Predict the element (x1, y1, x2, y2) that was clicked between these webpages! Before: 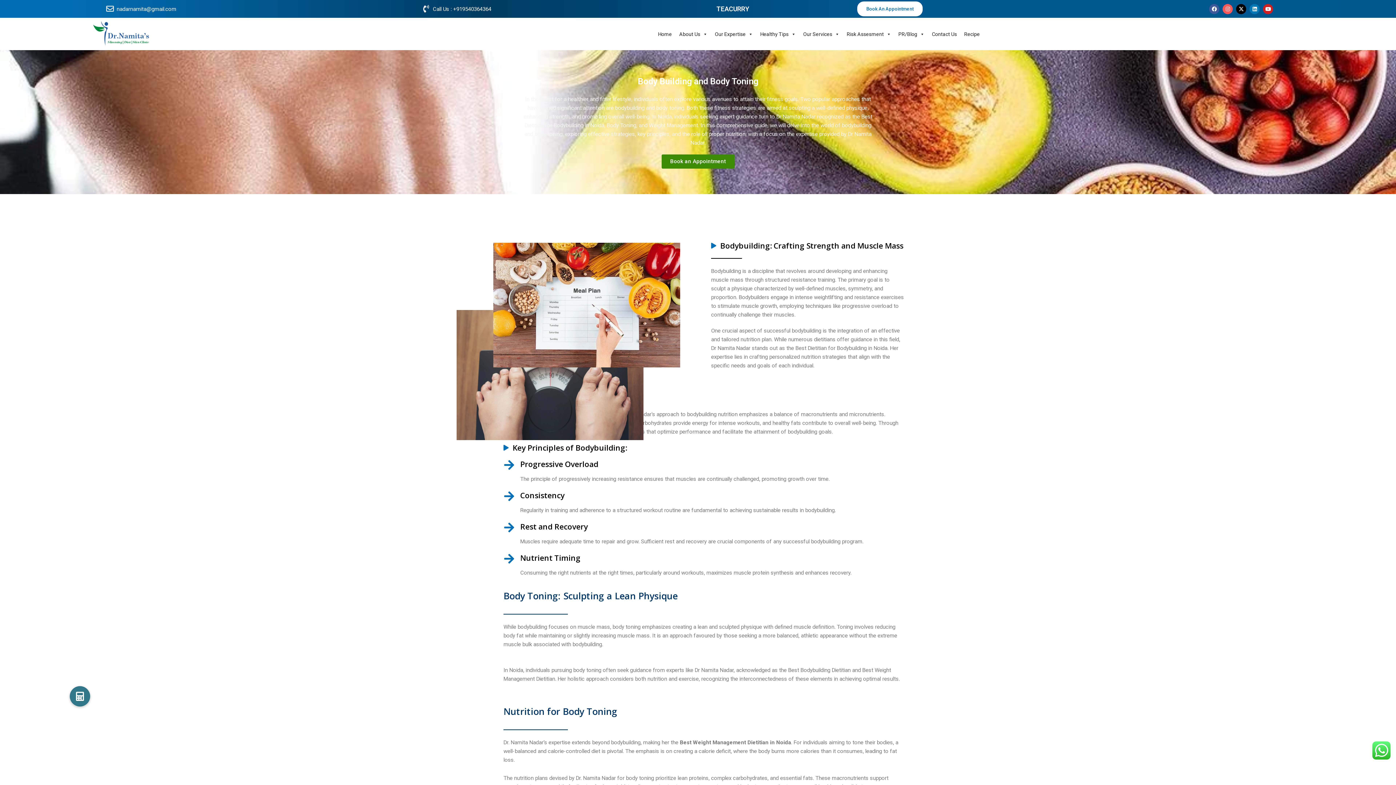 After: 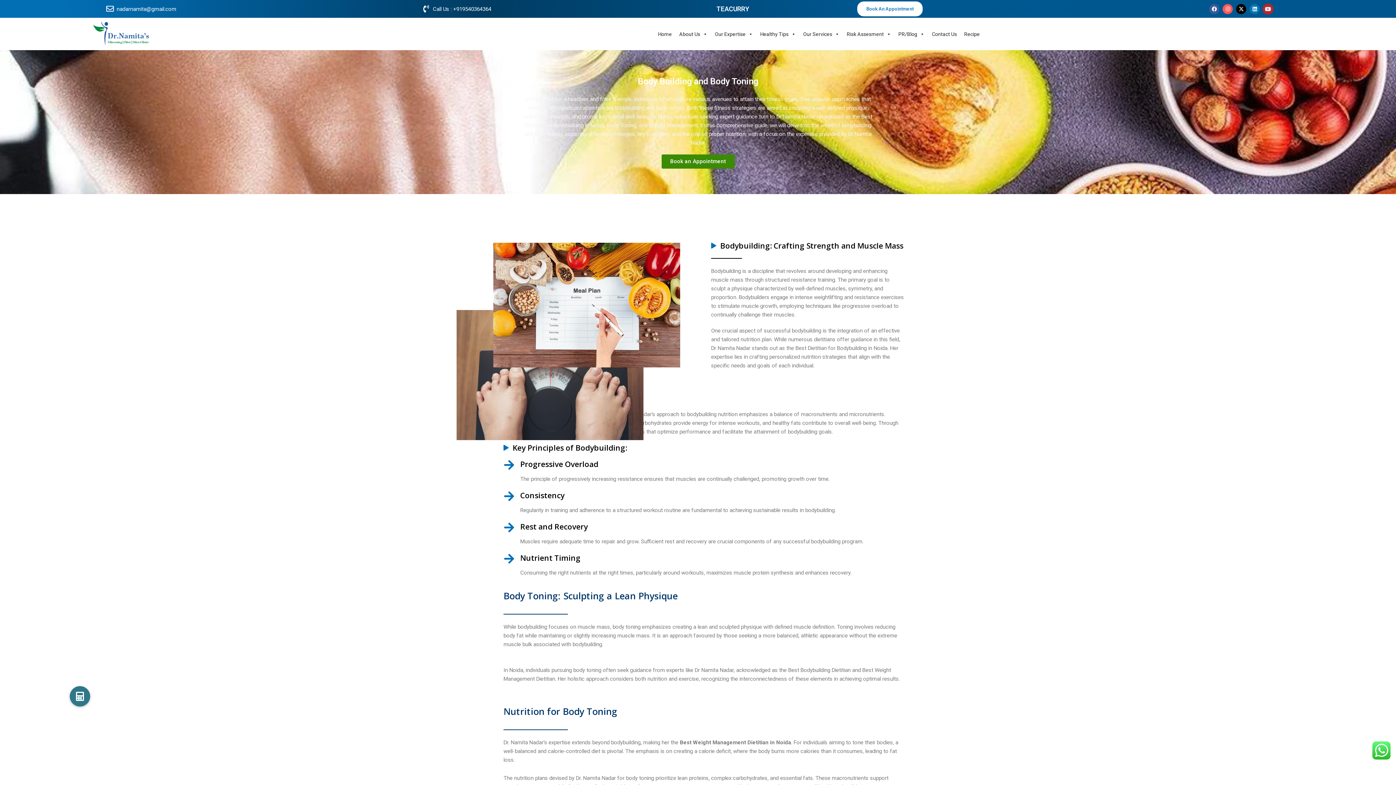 Action: bbox: (1263, 3, 1273, 14) label: Youtube